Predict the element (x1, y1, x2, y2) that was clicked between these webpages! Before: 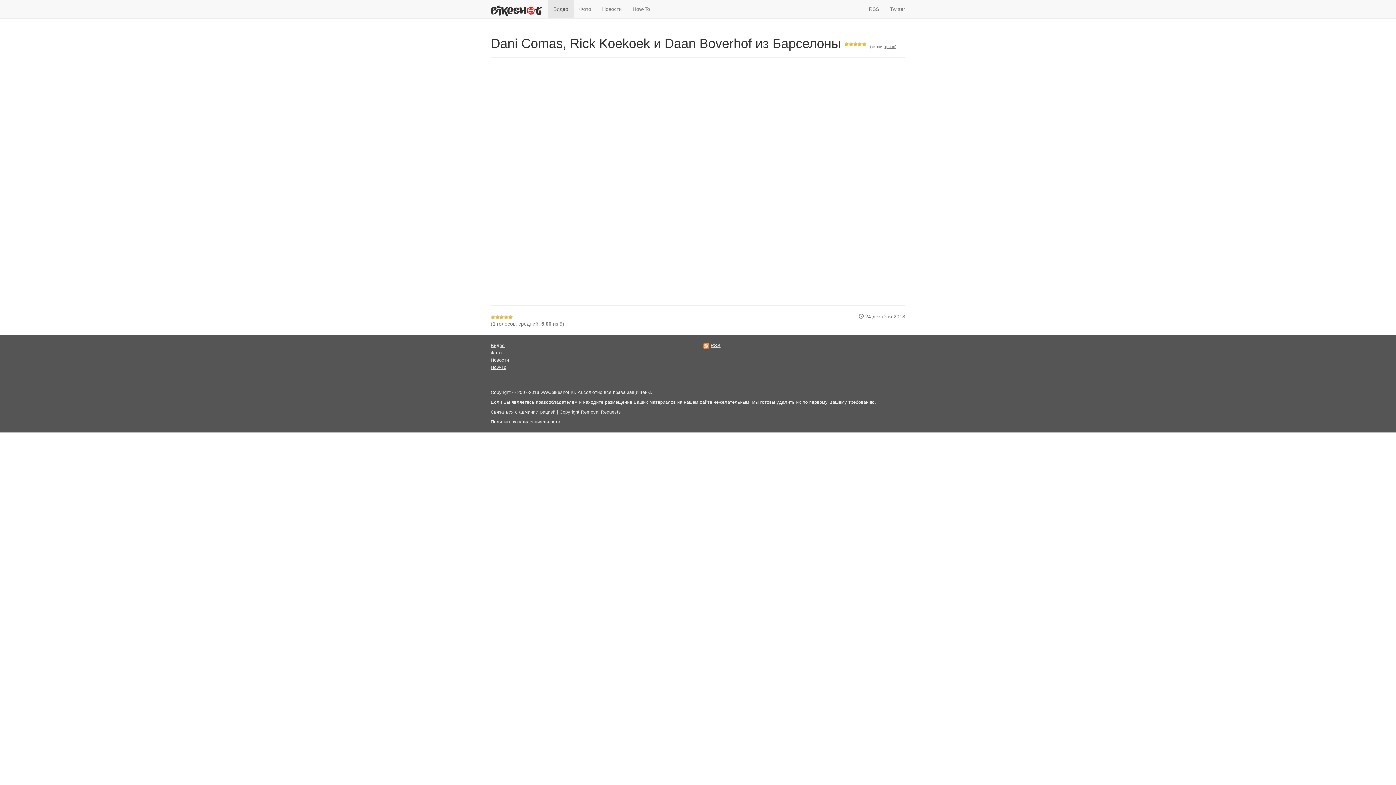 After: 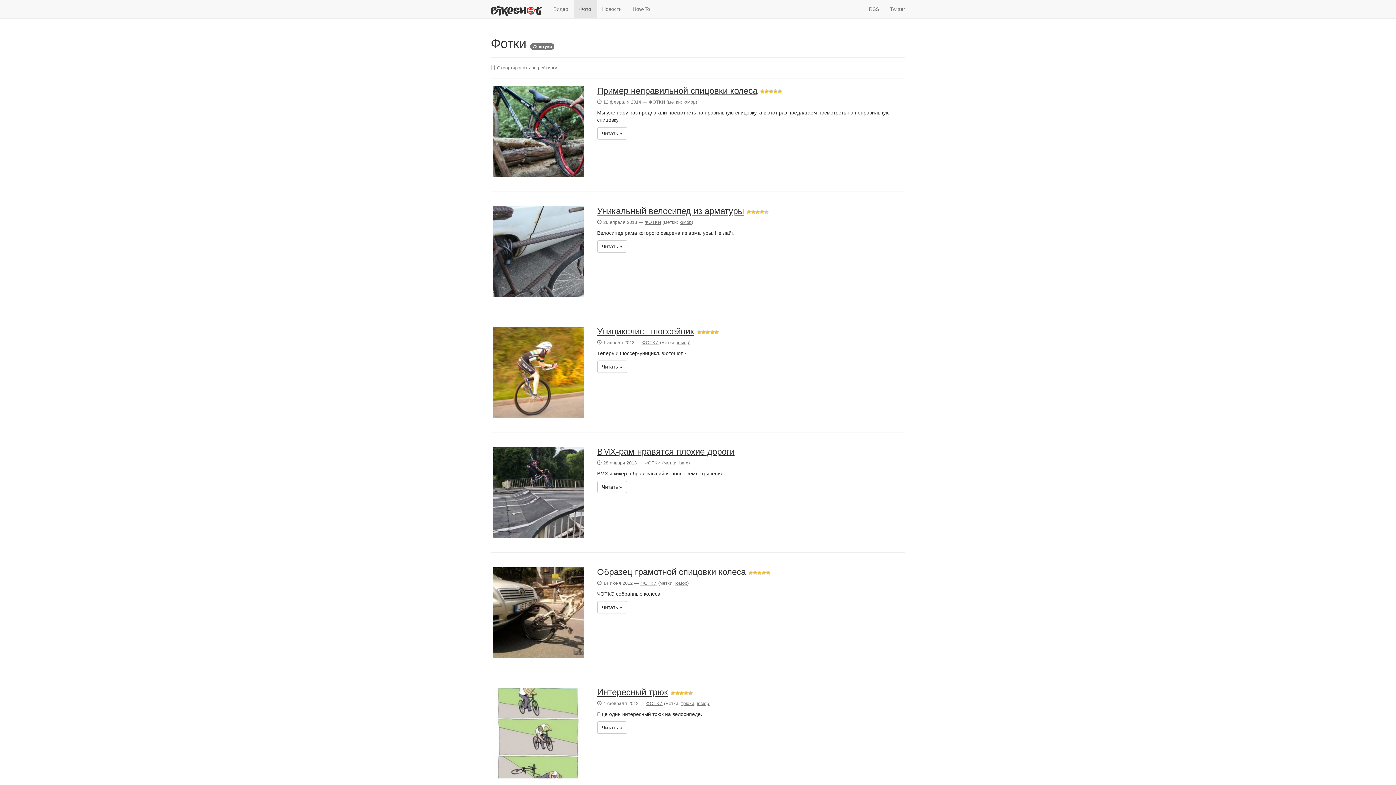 Action: label: Фото bbox: (490, 350, 501, 355)